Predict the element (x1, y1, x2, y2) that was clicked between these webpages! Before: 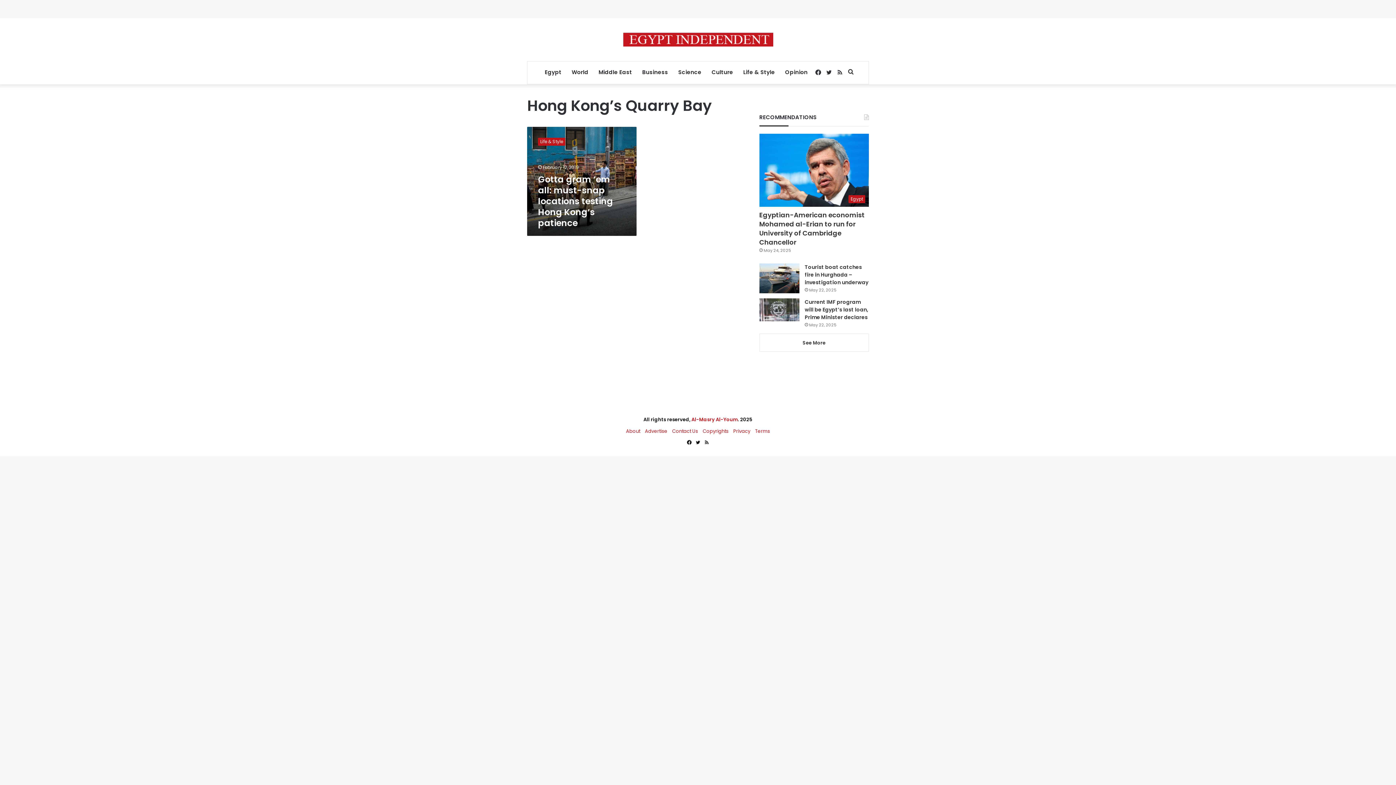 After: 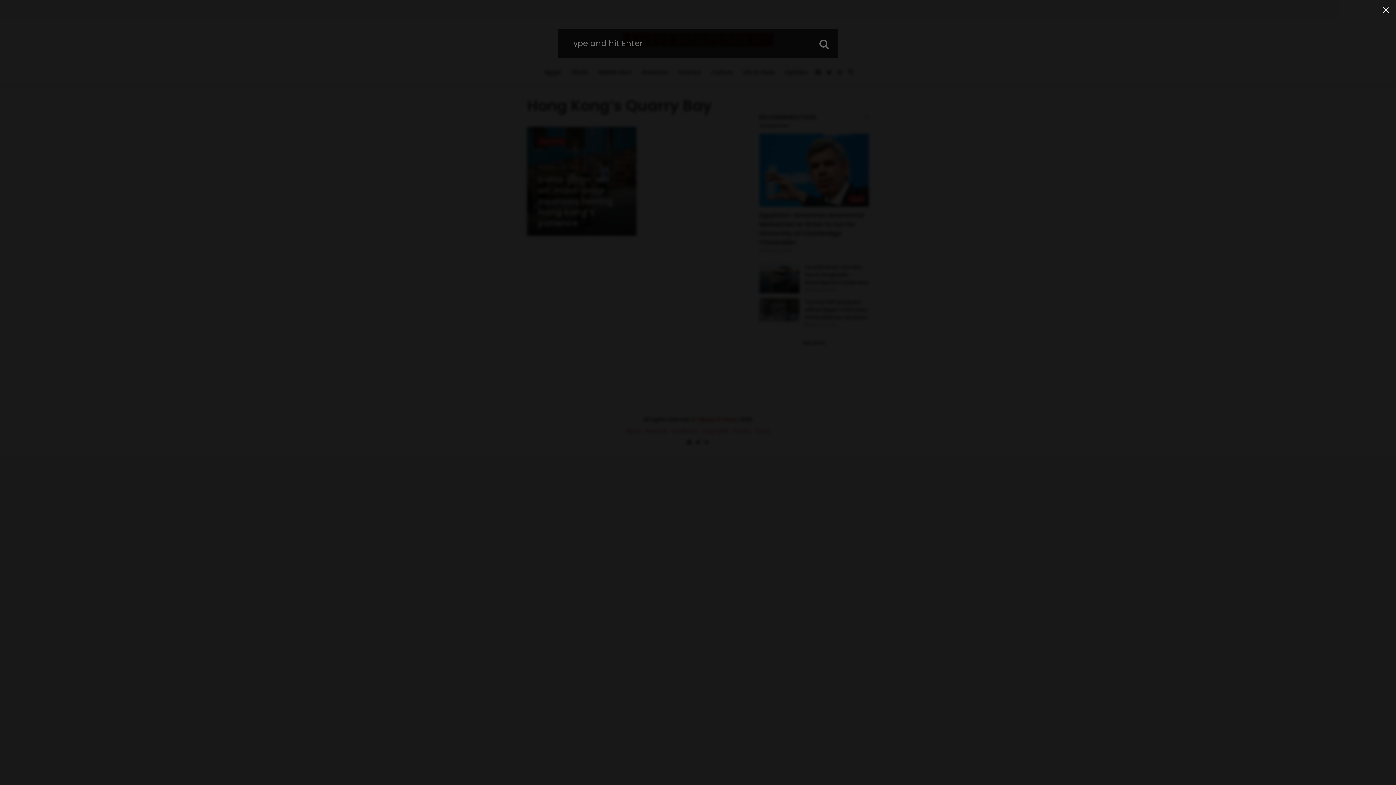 Action: bbox: (845, 61, 856, 83) label: Search for